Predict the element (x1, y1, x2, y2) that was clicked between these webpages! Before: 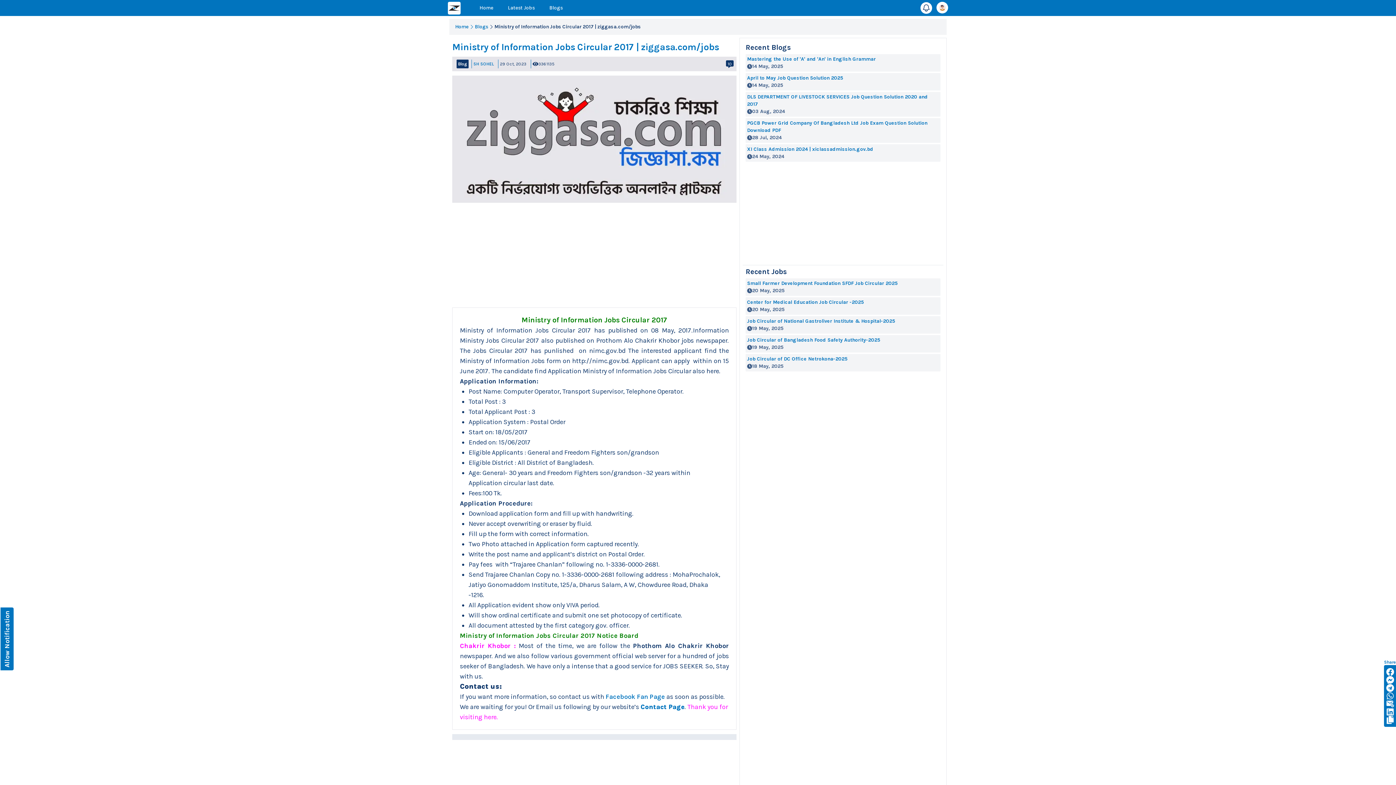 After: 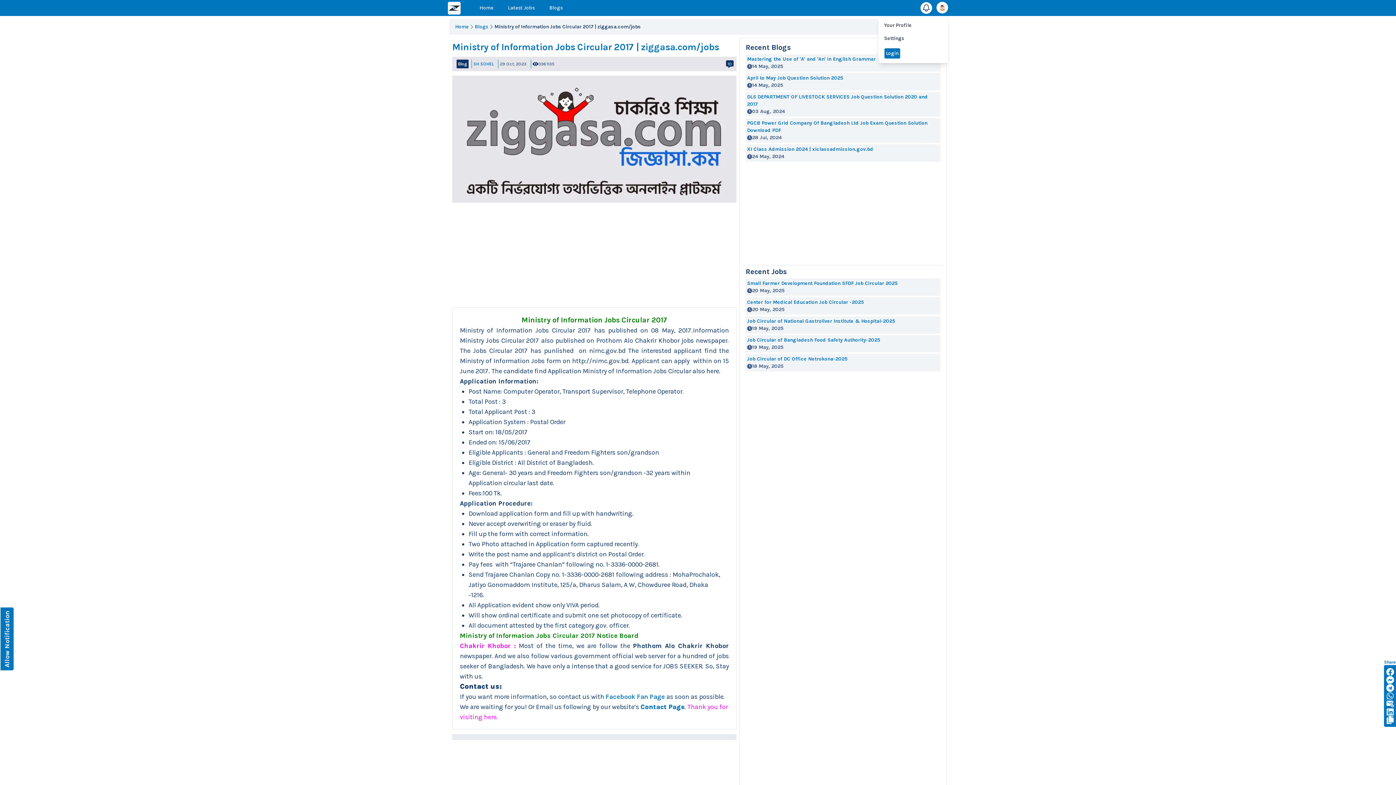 Action: bbox: (936, 1, 948, 13) label: Open user menu